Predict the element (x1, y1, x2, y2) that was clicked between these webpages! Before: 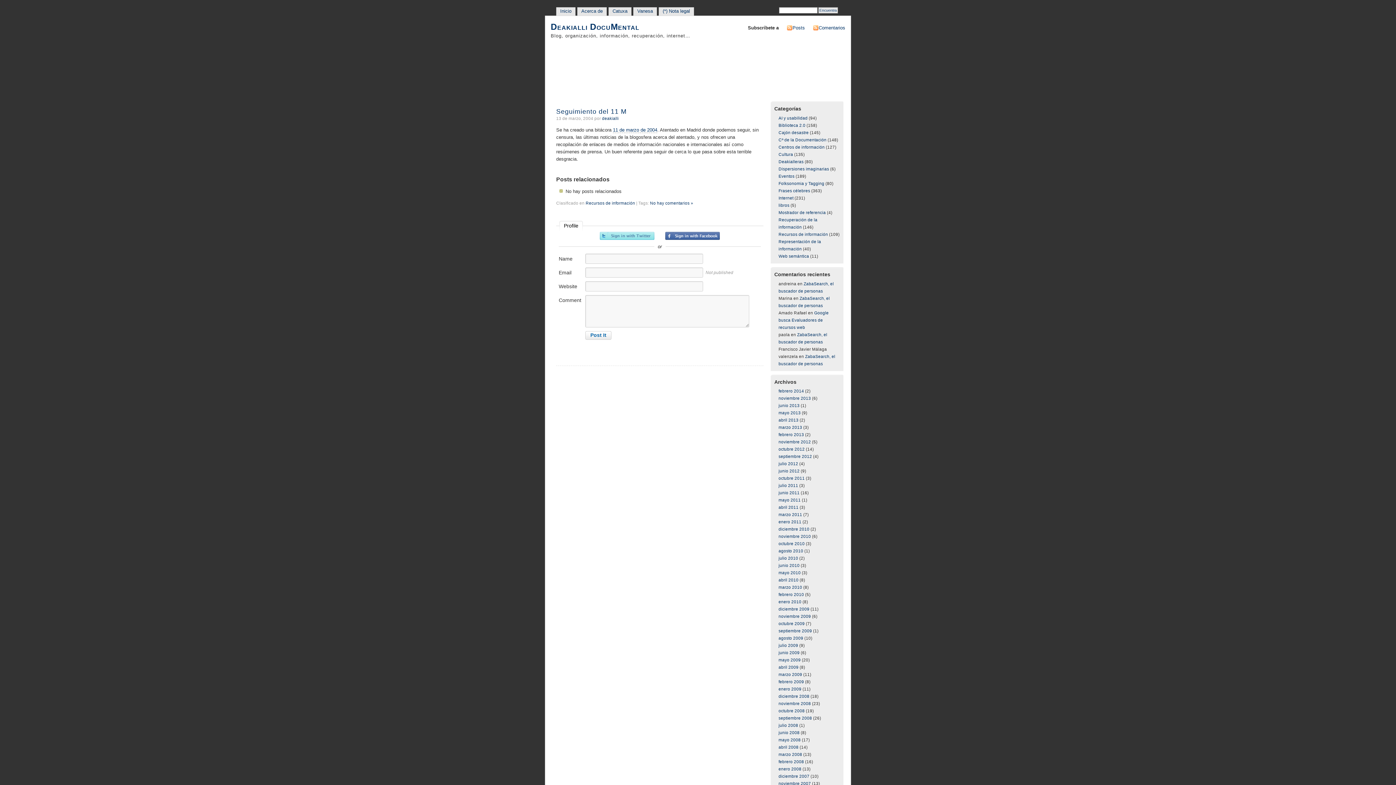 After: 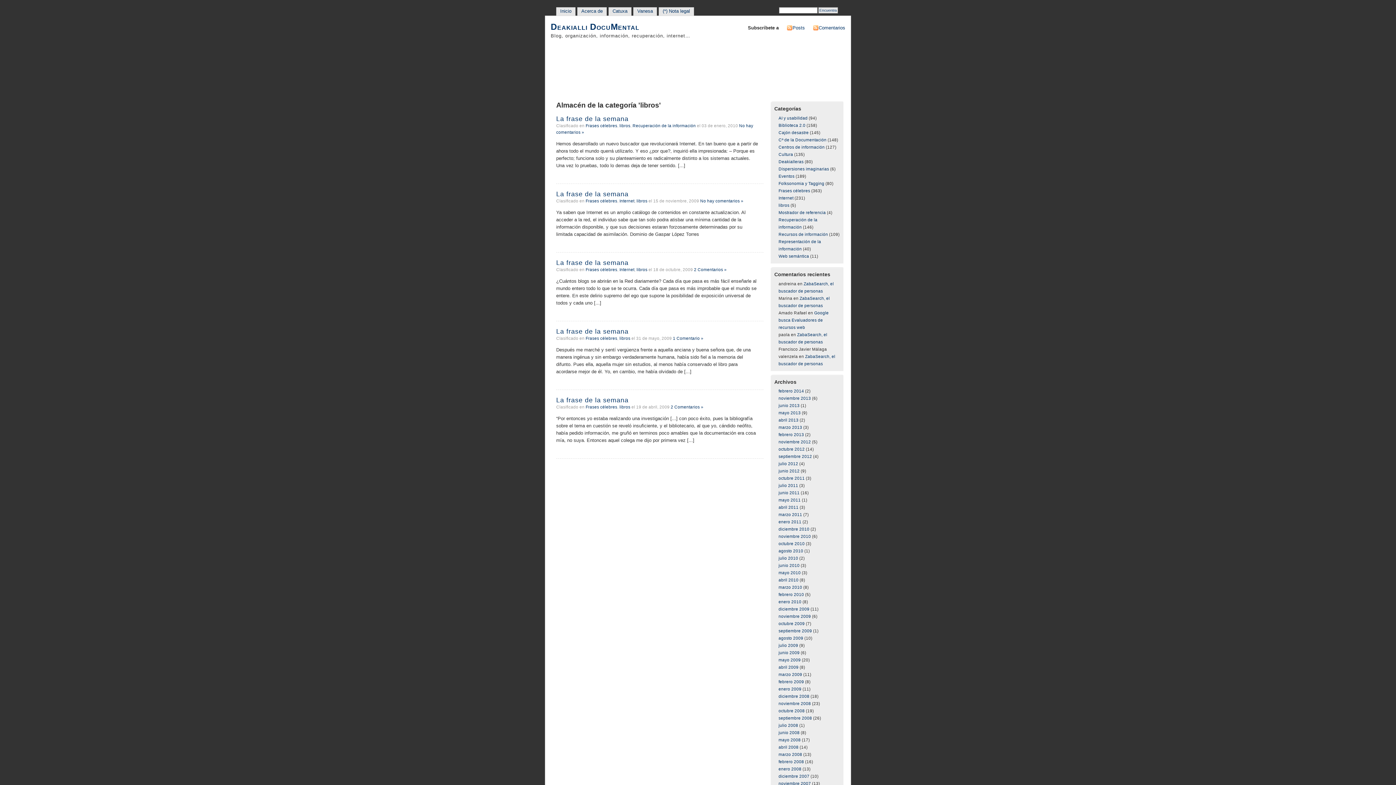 Action: bbox: (778, 202, 789, 207) label: libros